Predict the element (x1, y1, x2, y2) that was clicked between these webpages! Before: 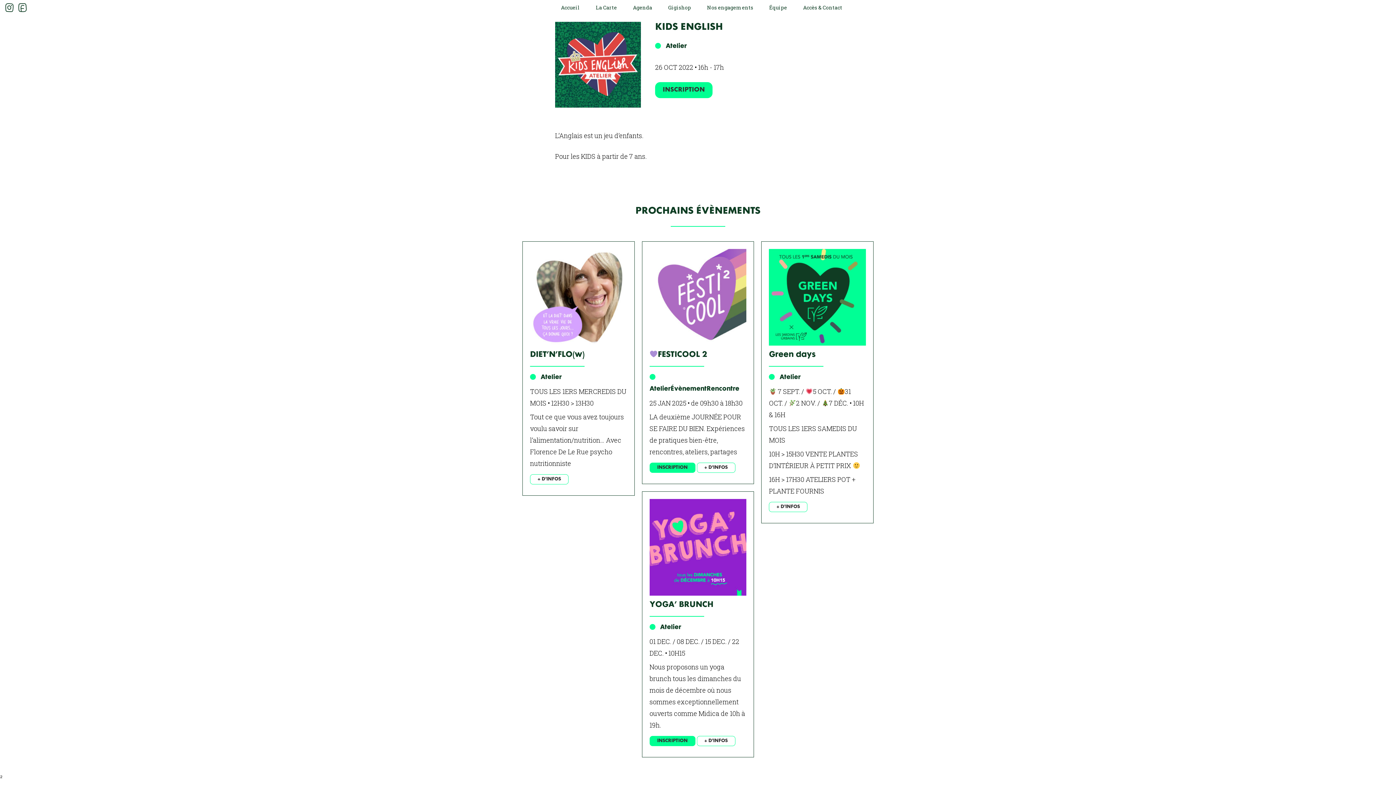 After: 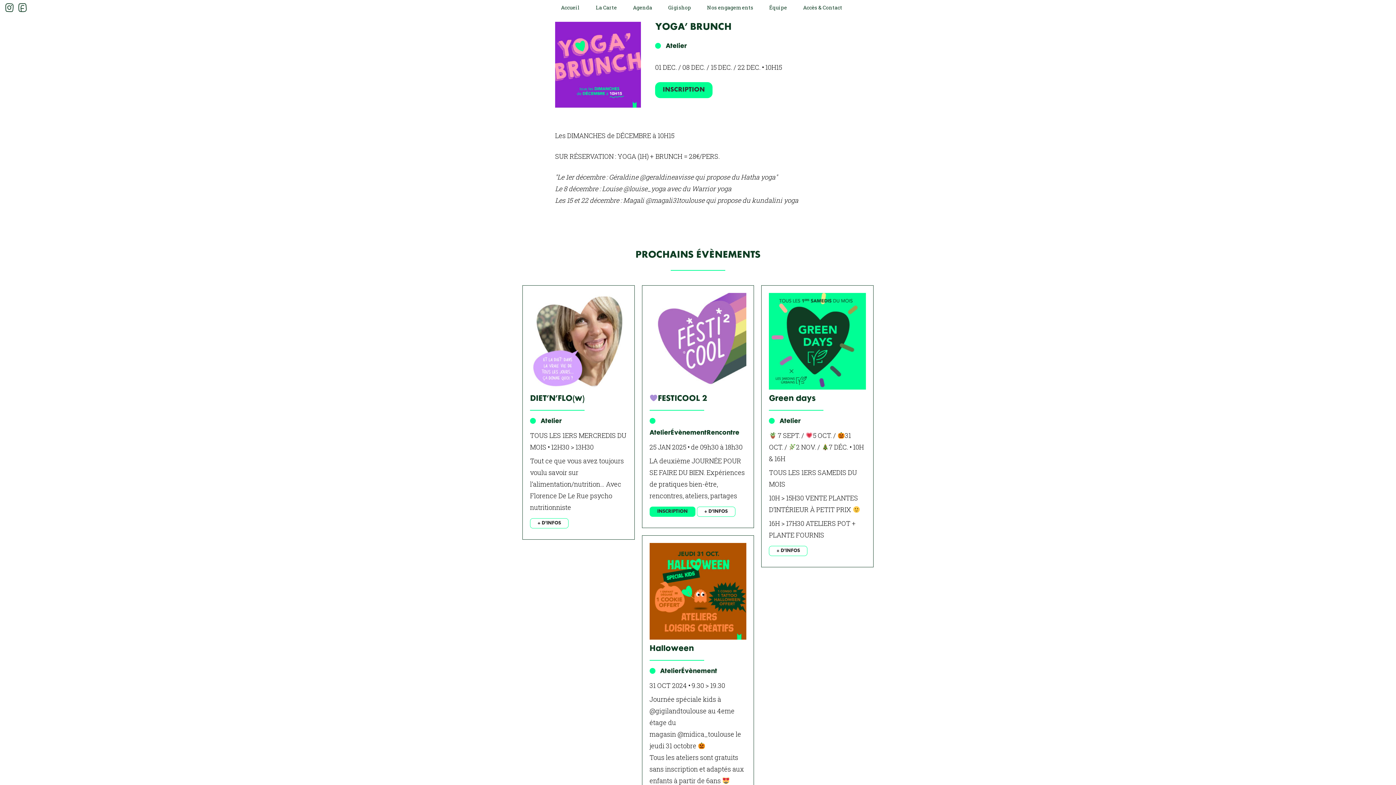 Action: label: + D'INFOS bbox: (696, 736, 735, 746)